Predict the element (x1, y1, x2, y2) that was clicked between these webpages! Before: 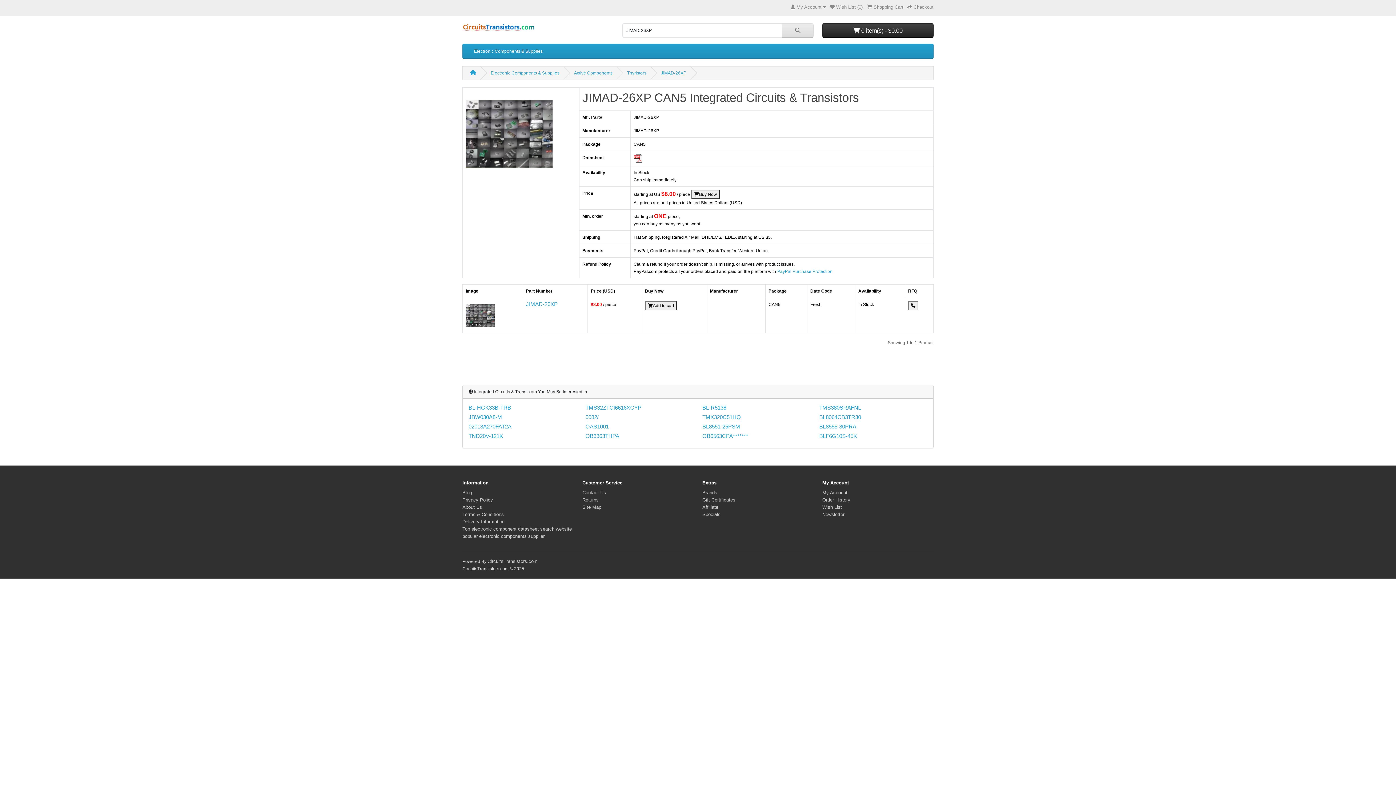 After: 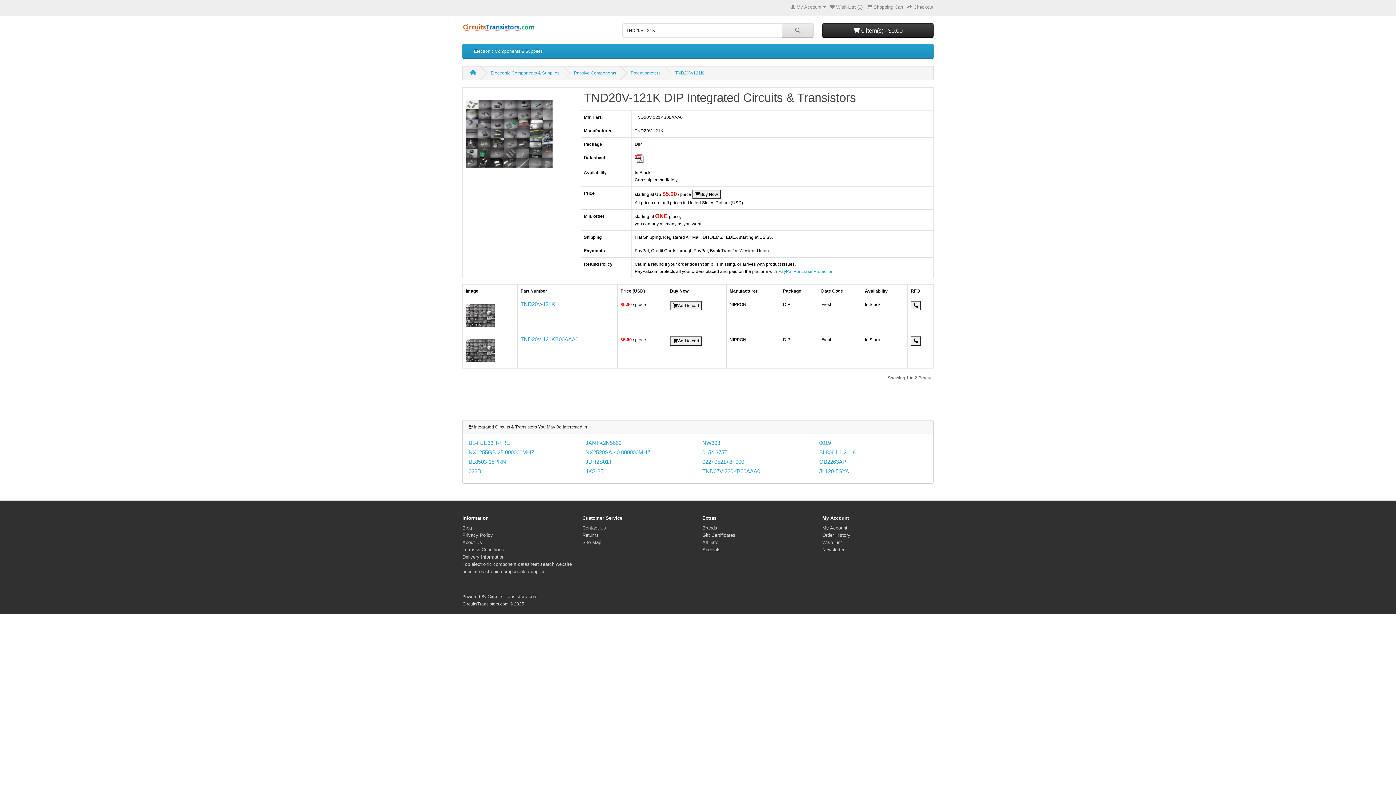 Action: label: TND20V-121K bbox: (468, 433, 503, 439)